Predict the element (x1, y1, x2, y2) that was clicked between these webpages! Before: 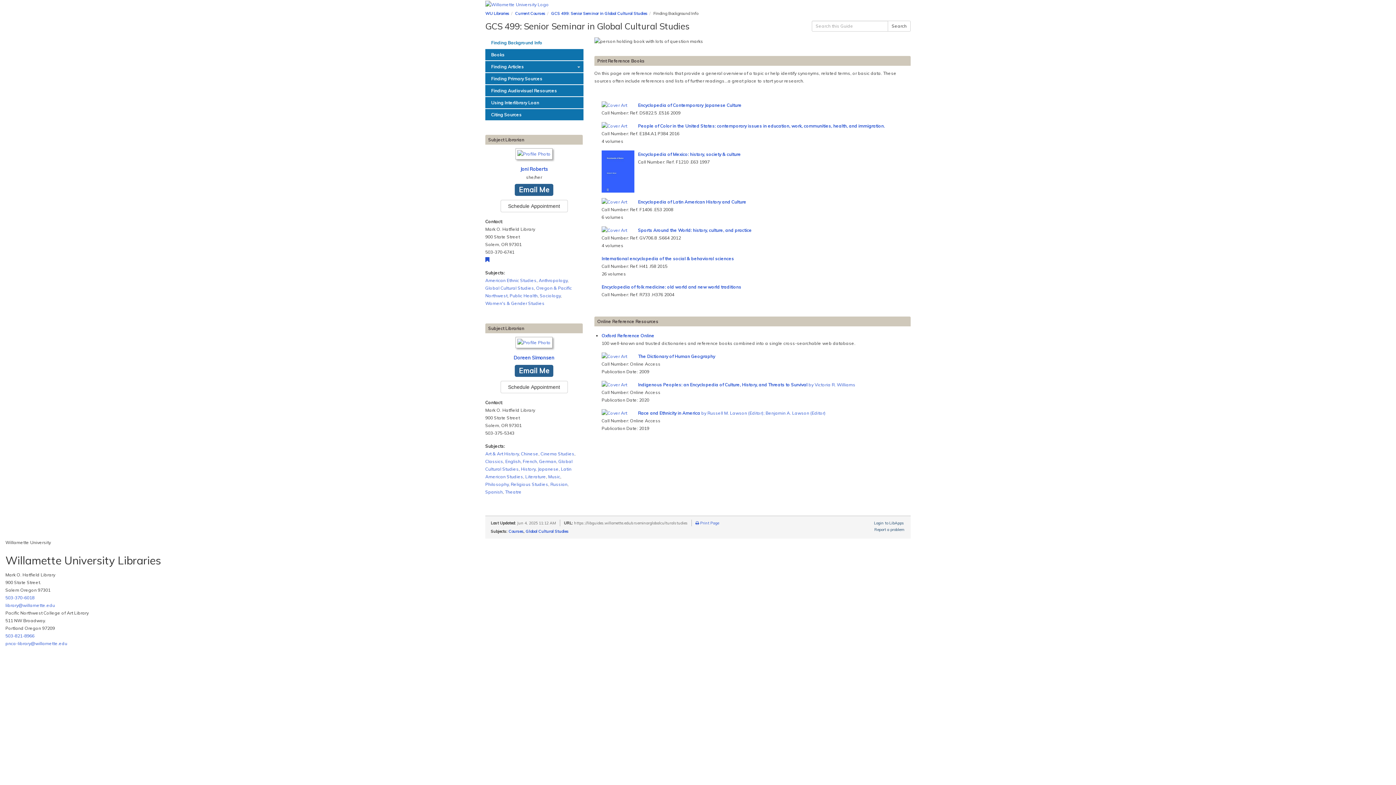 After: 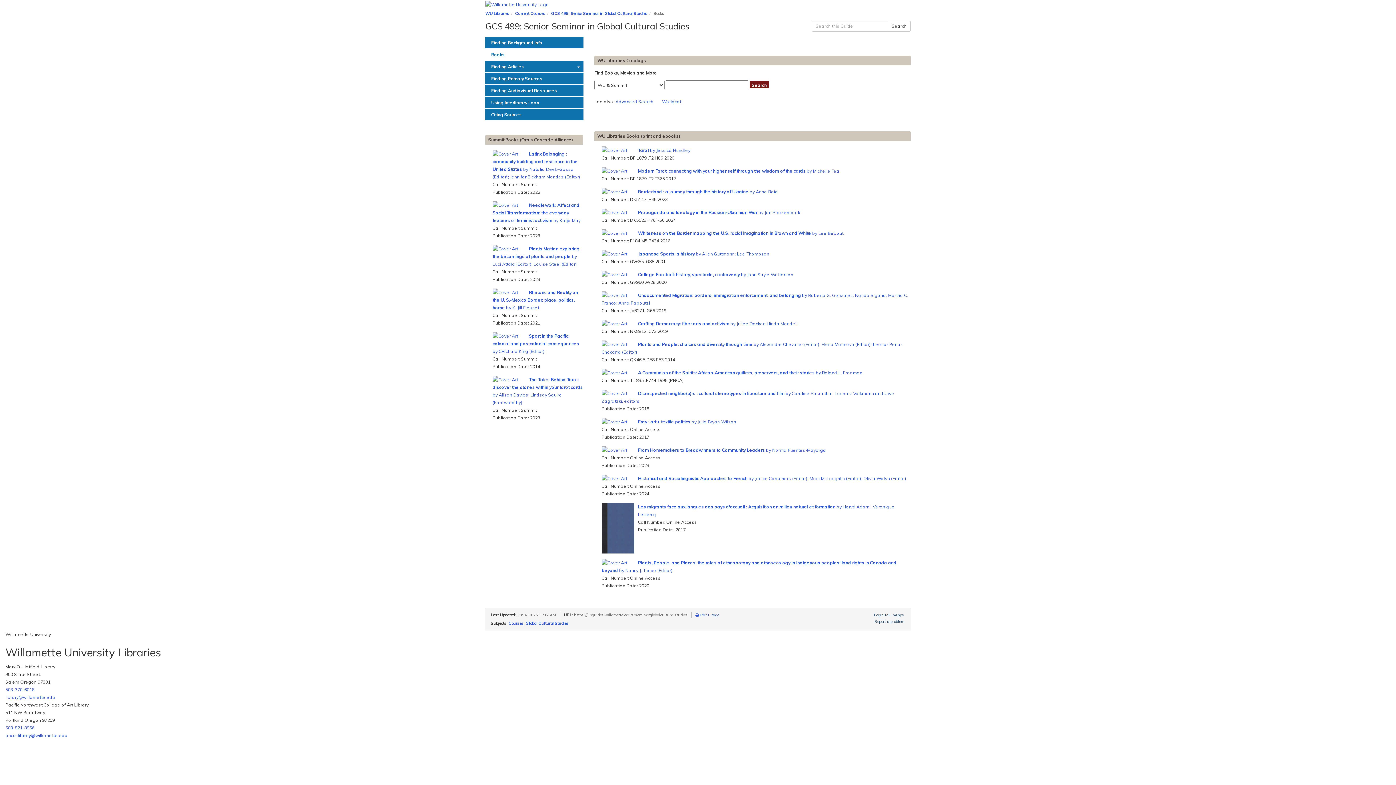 Action: bbox: (485, 48, 583, 60) label: Books